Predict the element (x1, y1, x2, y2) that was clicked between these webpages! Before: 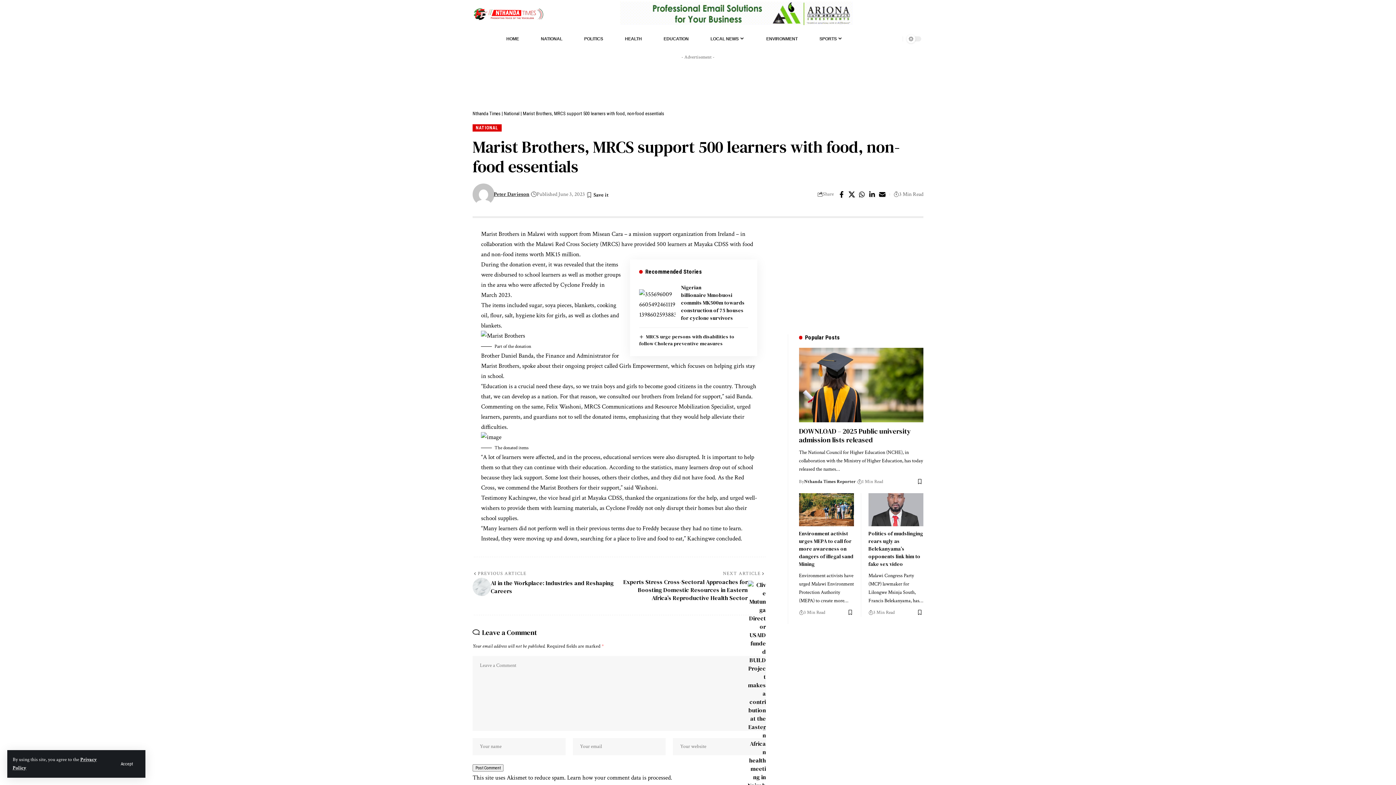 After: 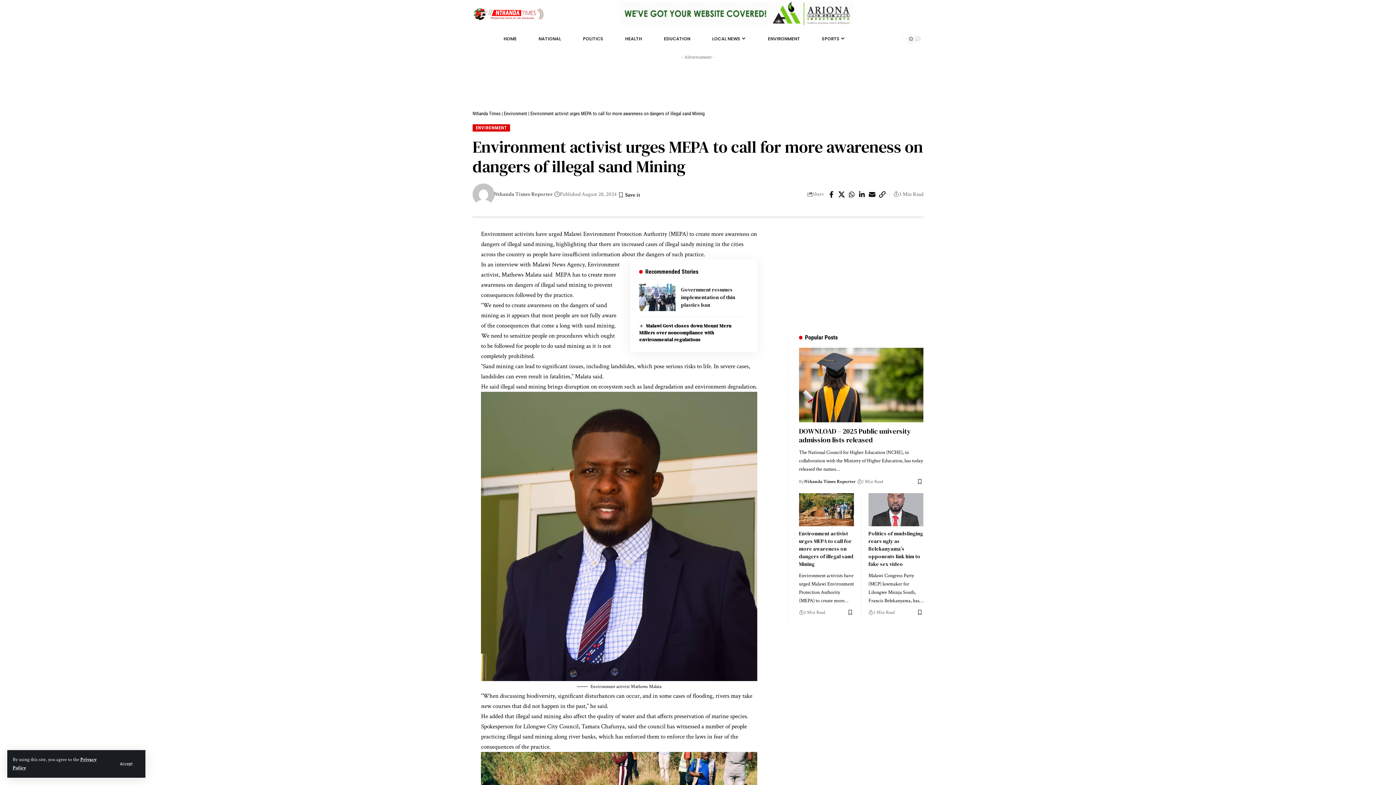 Action: bbox: (799, 493, 854, 526)